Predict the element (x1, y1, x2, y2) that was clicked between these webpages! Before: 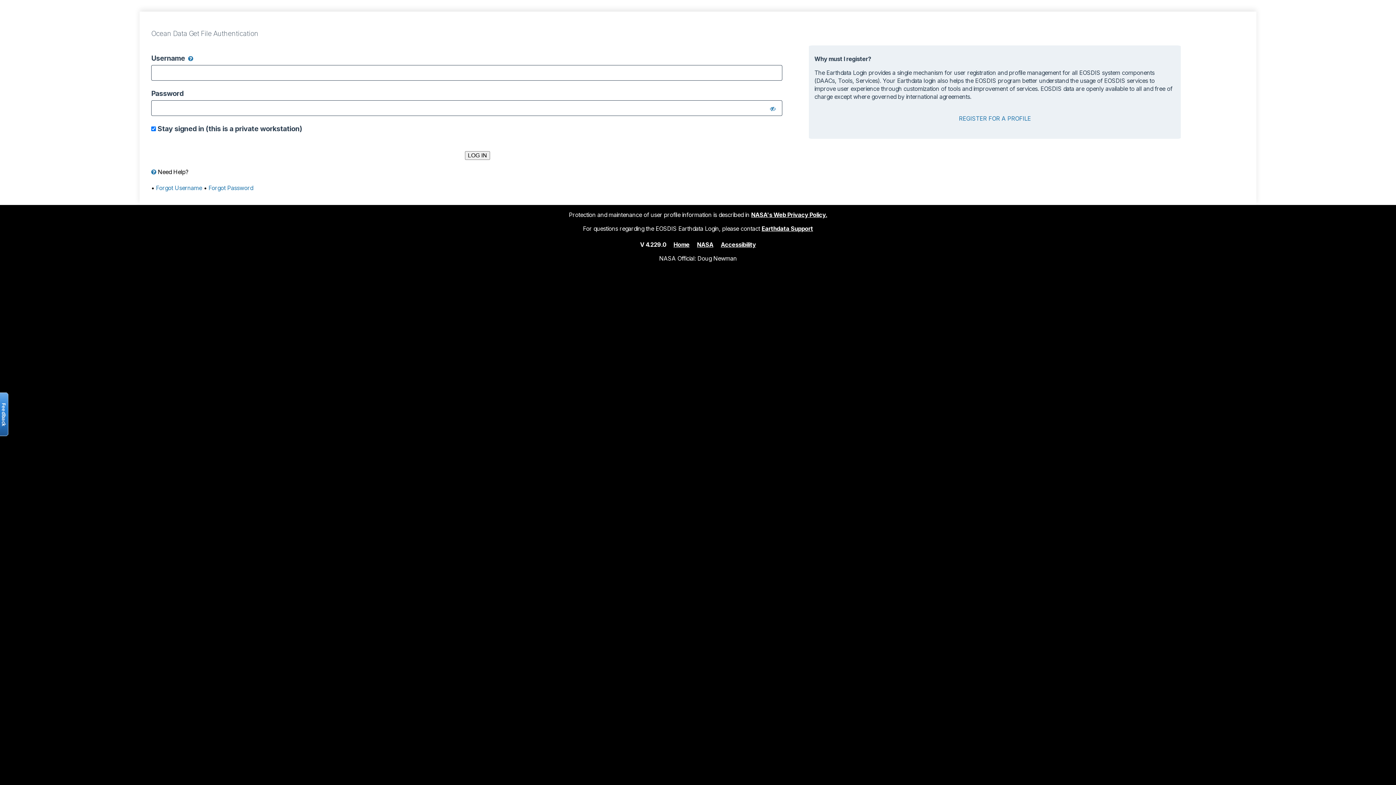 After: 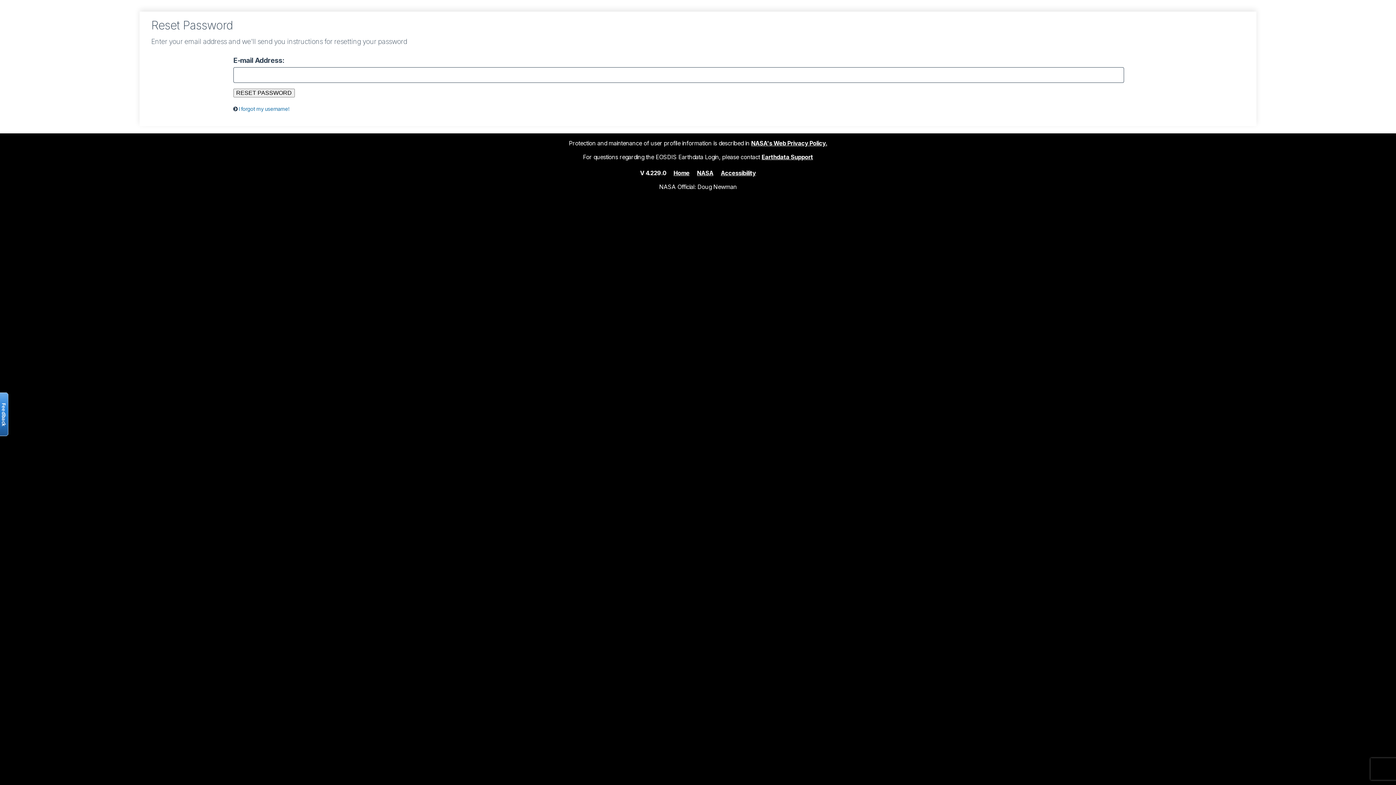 Action: bbox: (208, 184, 253, 191) label: Forgot Password